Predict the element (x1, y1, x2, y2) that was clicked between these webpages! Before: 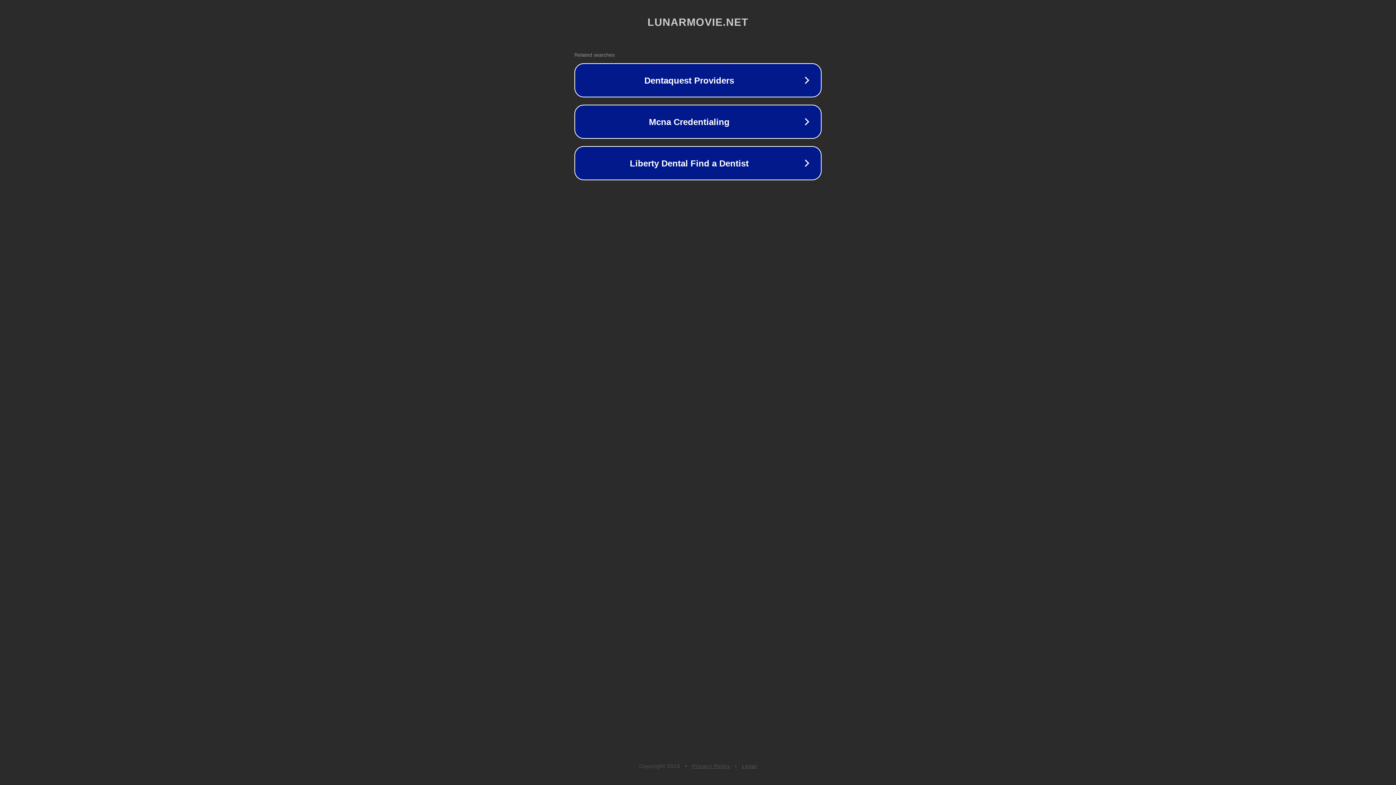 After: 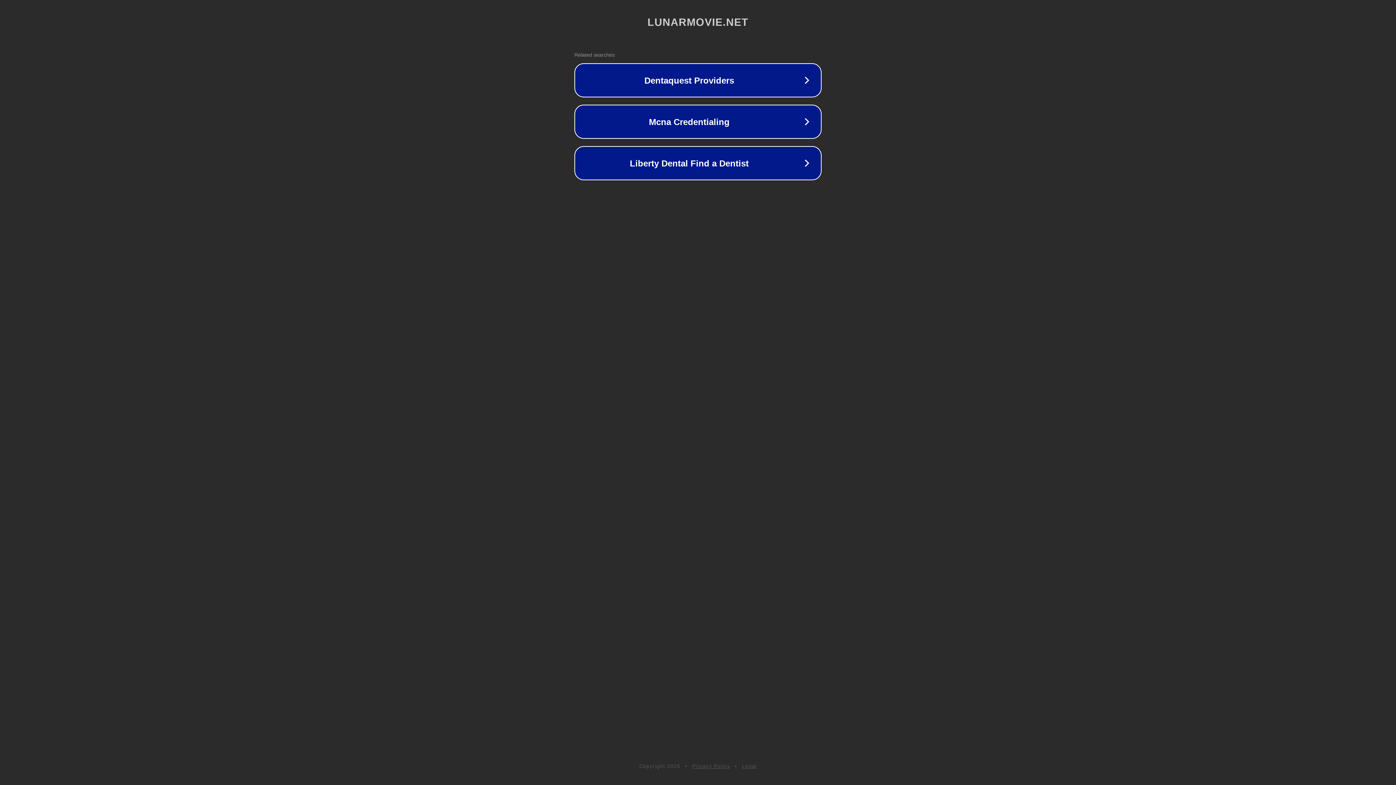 Action: bbox: (692, 763, 730, 769) label: Privacy Policy